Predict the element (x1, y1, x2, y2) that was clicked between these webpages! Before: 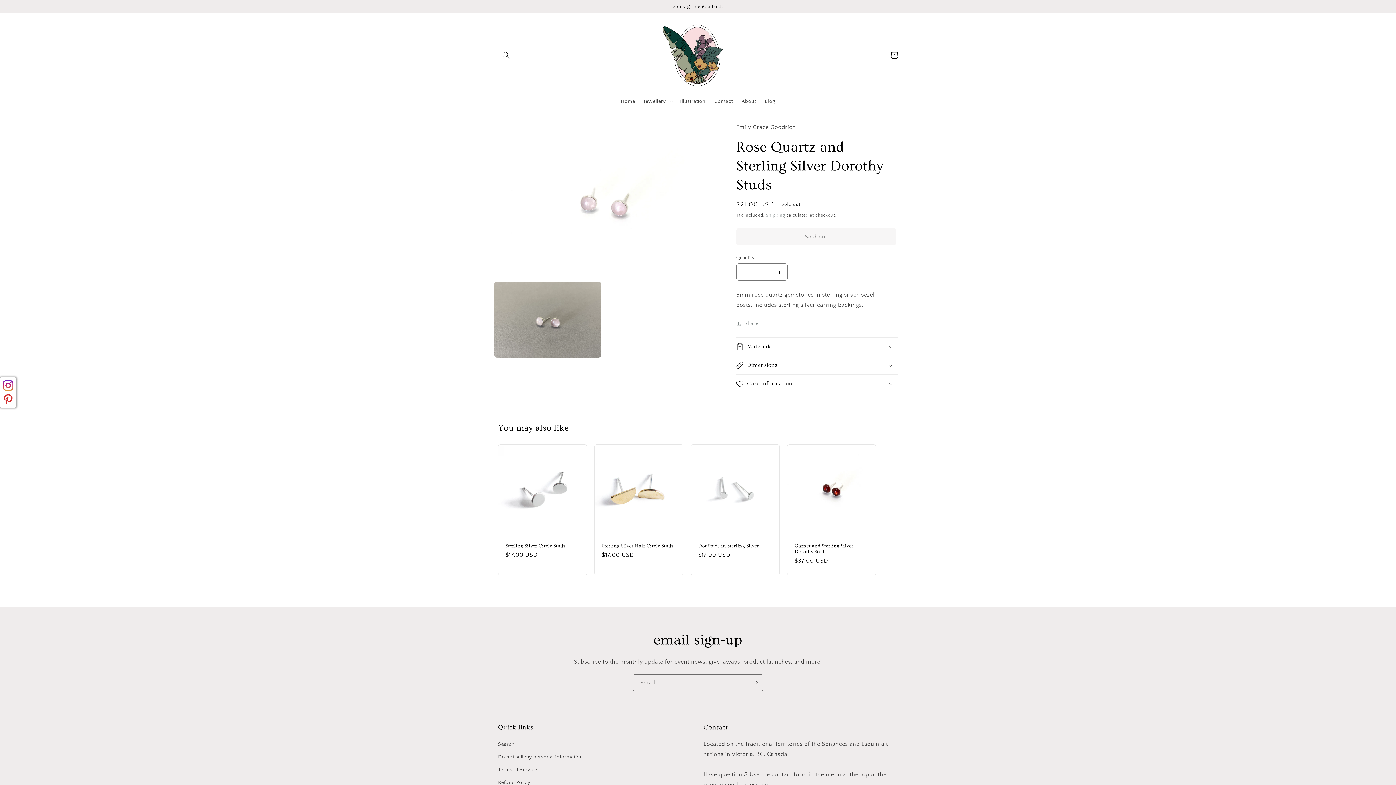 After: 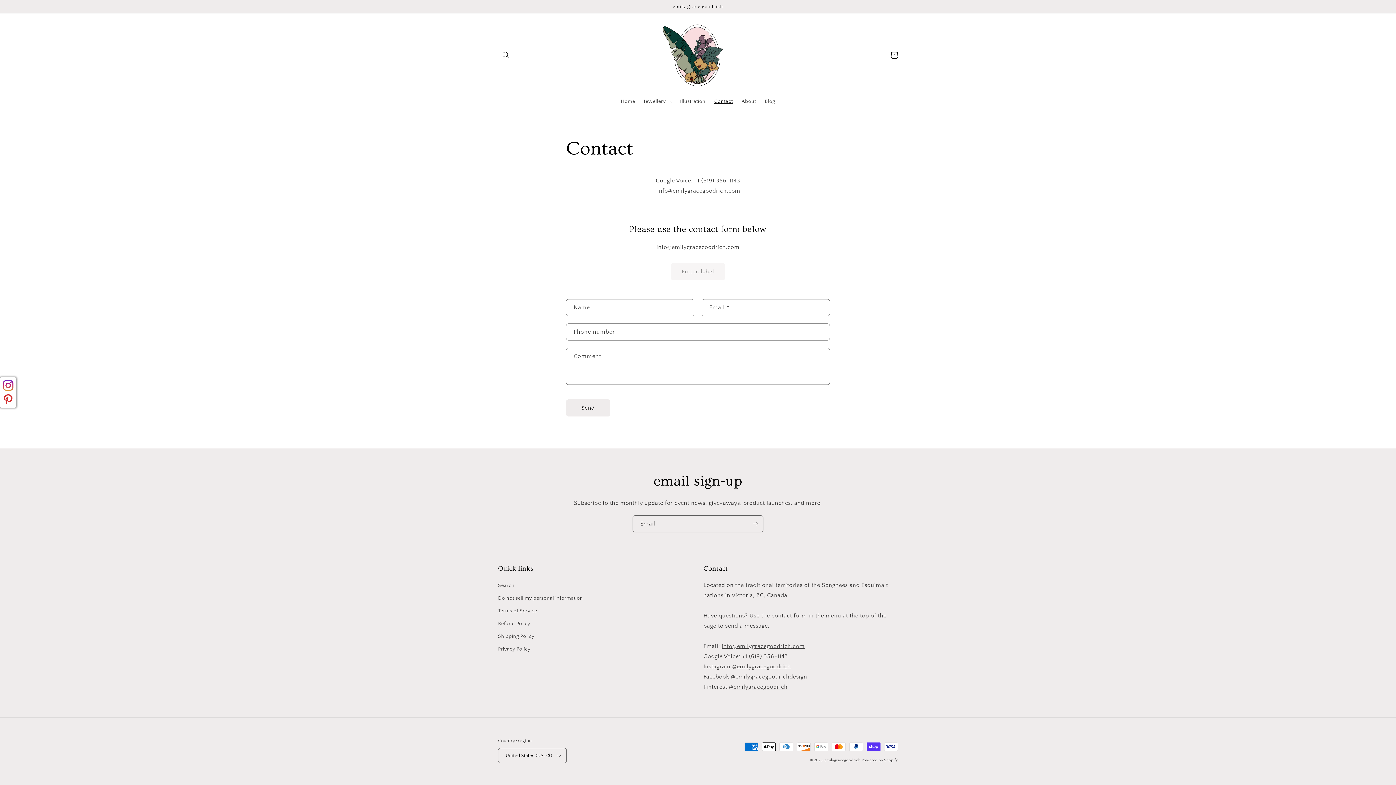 Action: bbox: (710, 93, 737, 109) label: Contact